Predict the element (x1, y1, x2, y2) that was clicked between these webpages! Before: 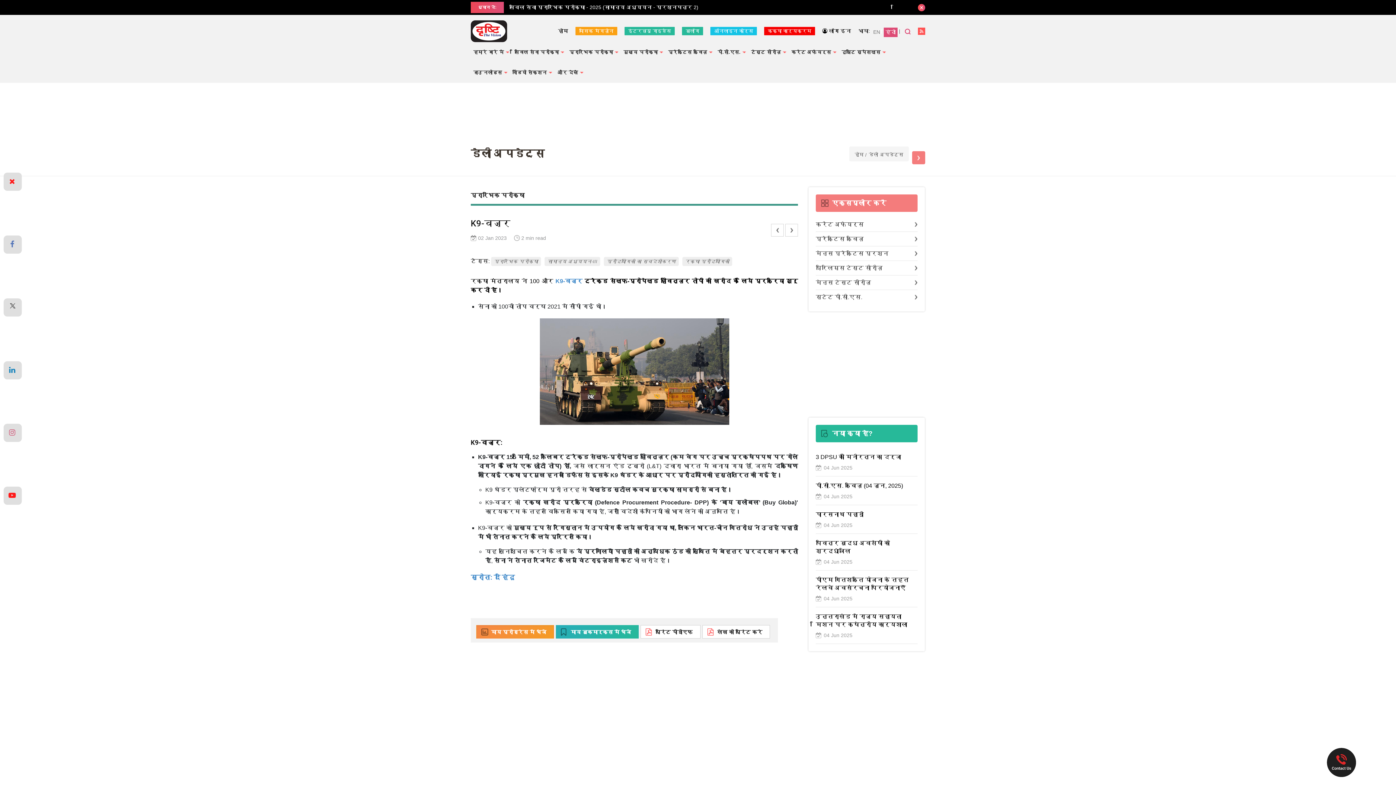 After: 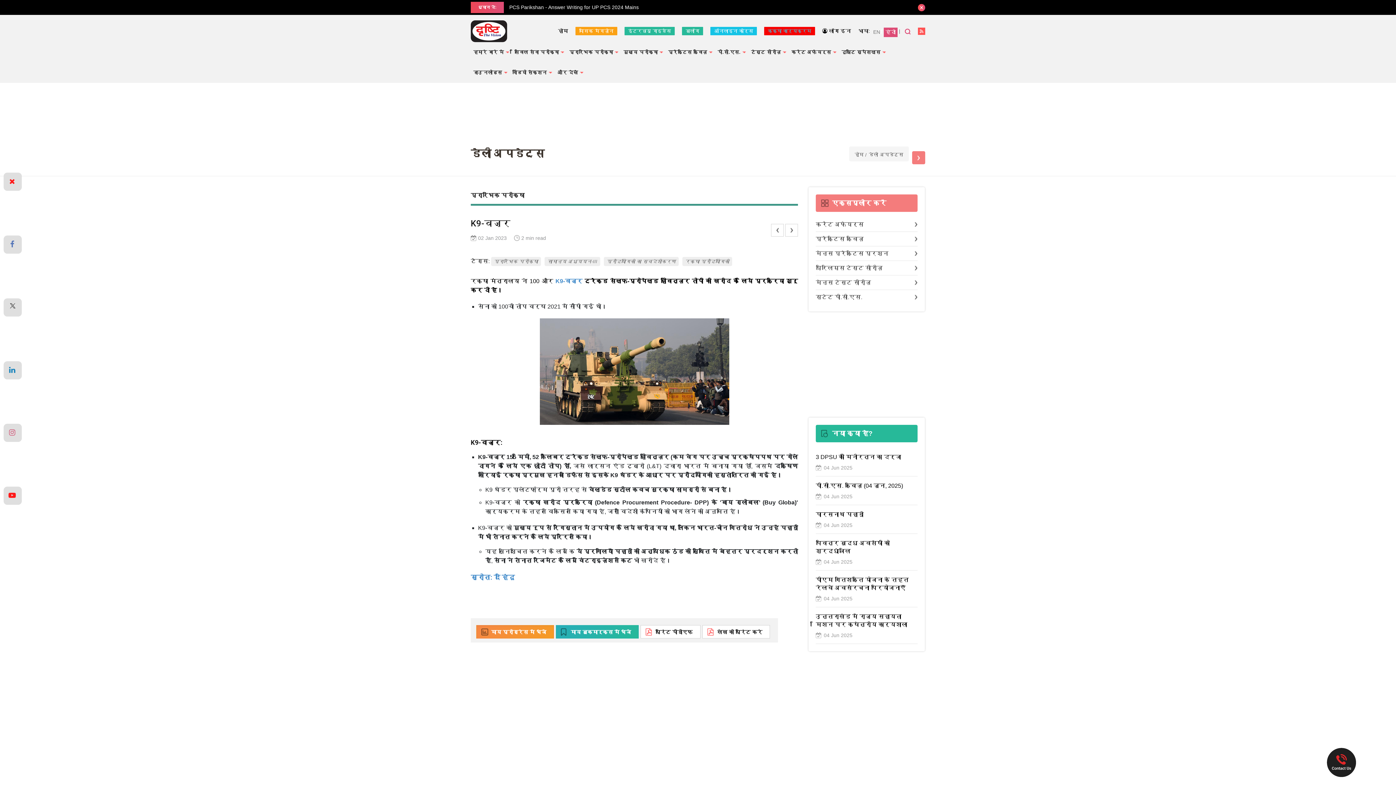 Action: bbox: (764, 26, 815, 35) label: कक्षा कार्यक्रम